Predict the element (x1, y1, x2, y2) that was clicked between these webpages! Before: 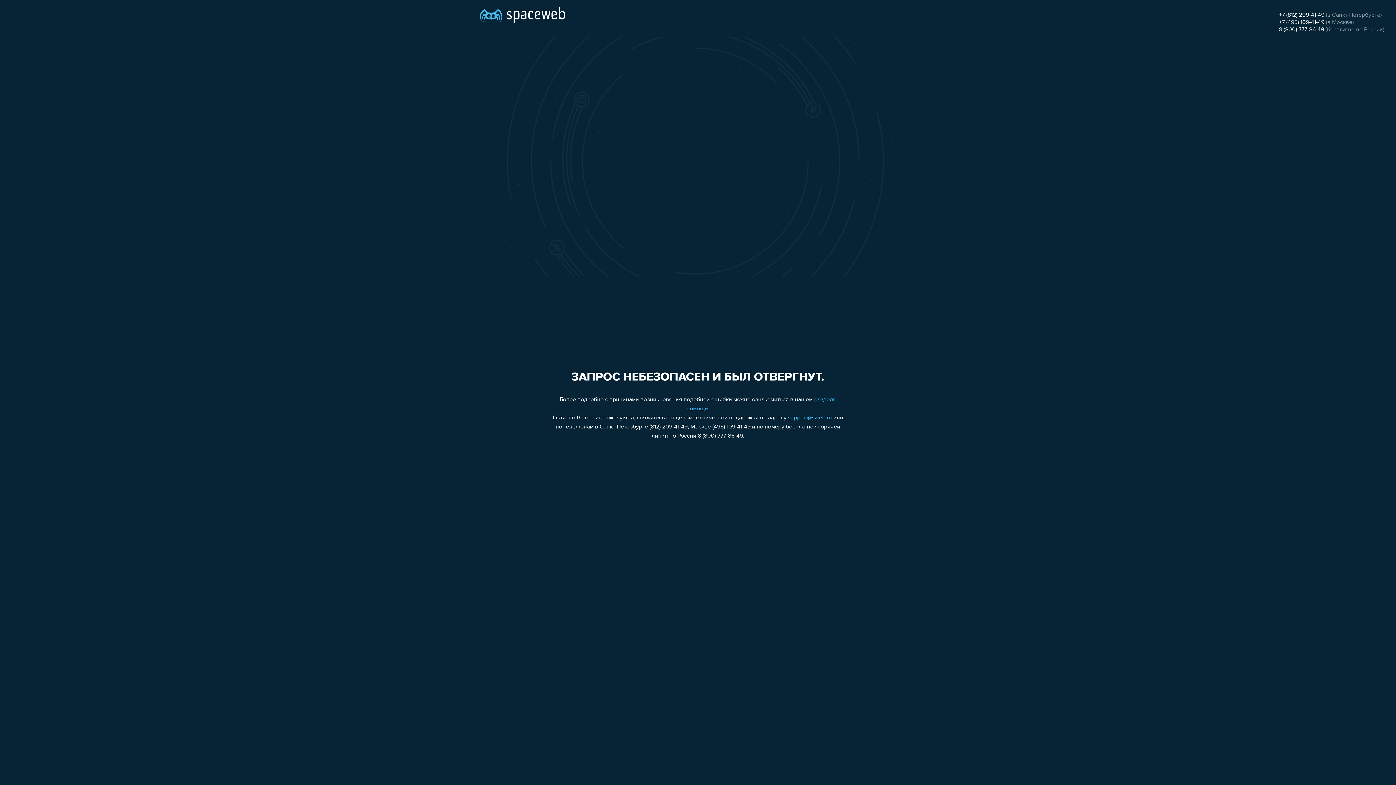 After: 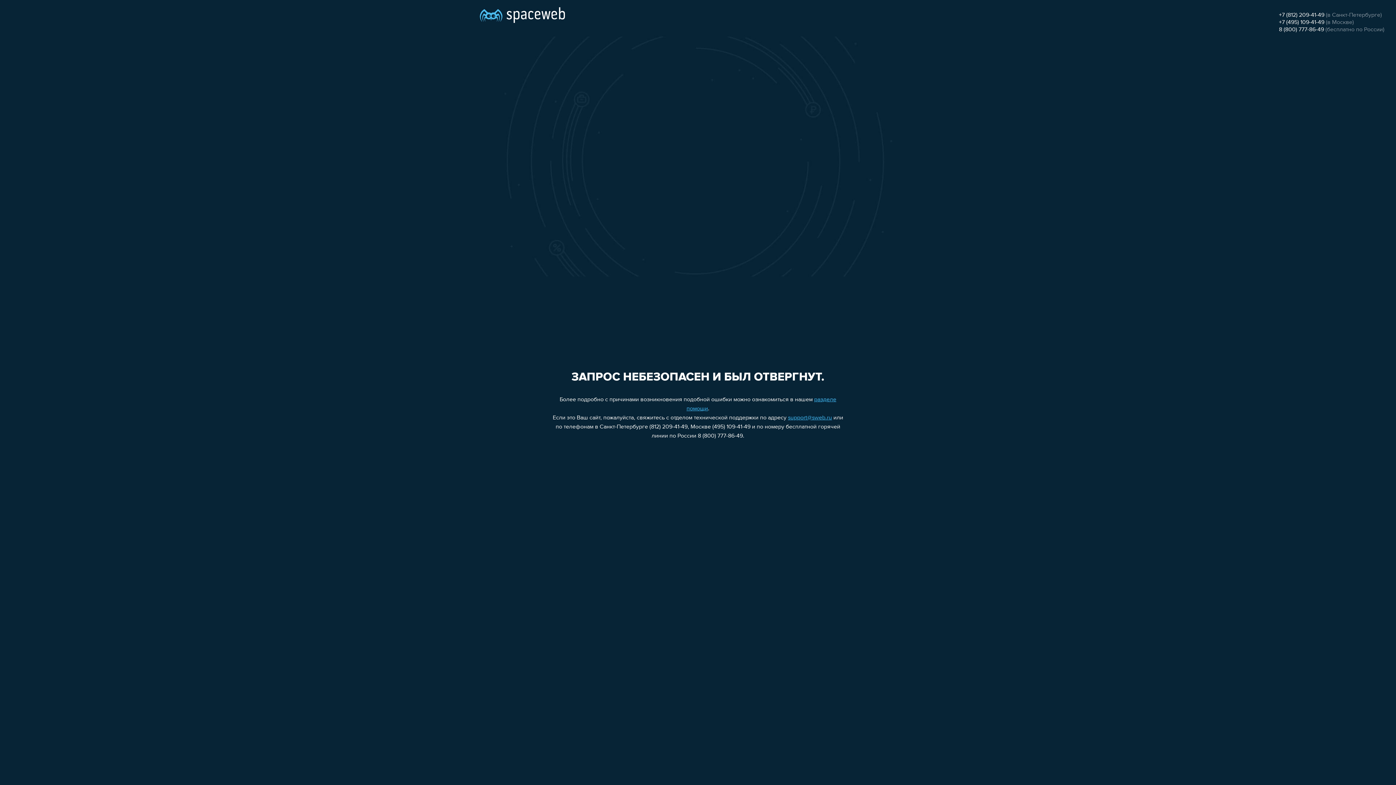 Action: bbox: (1279, 19, 1324, 25) label: +7 (495) 109-41-49